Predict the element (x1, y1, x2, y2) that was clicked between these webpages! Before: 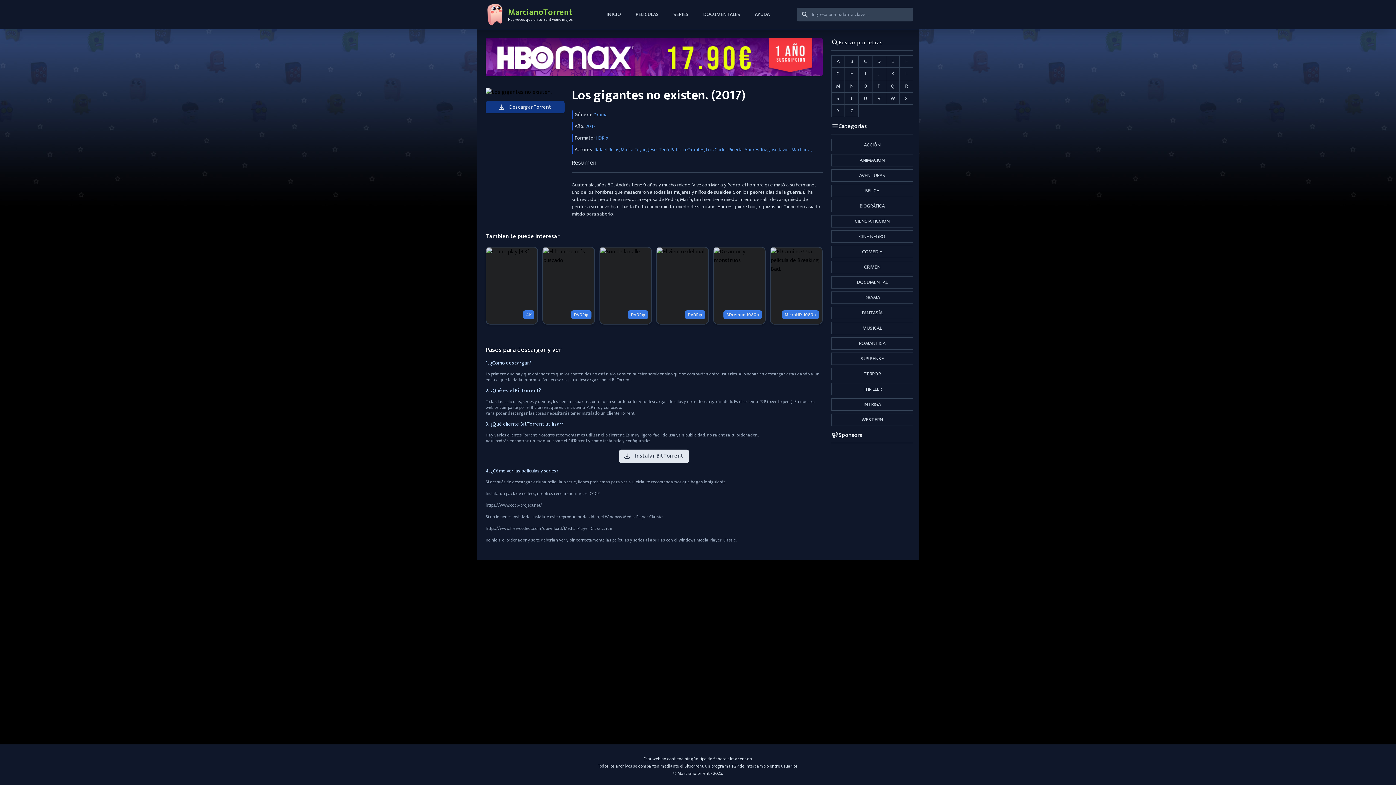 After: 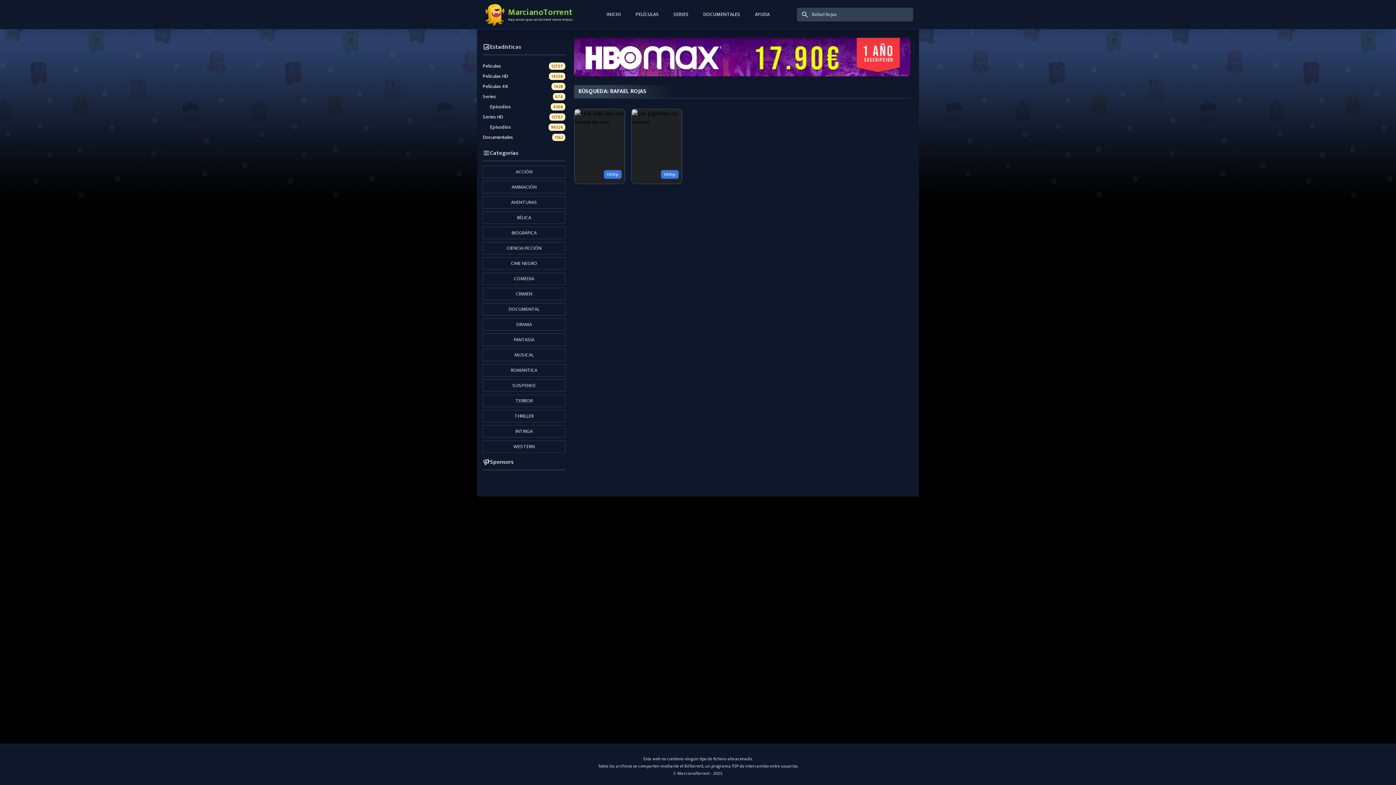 Action: bbox: (594, 145, 620, 153) label: Rafael Rojas, 